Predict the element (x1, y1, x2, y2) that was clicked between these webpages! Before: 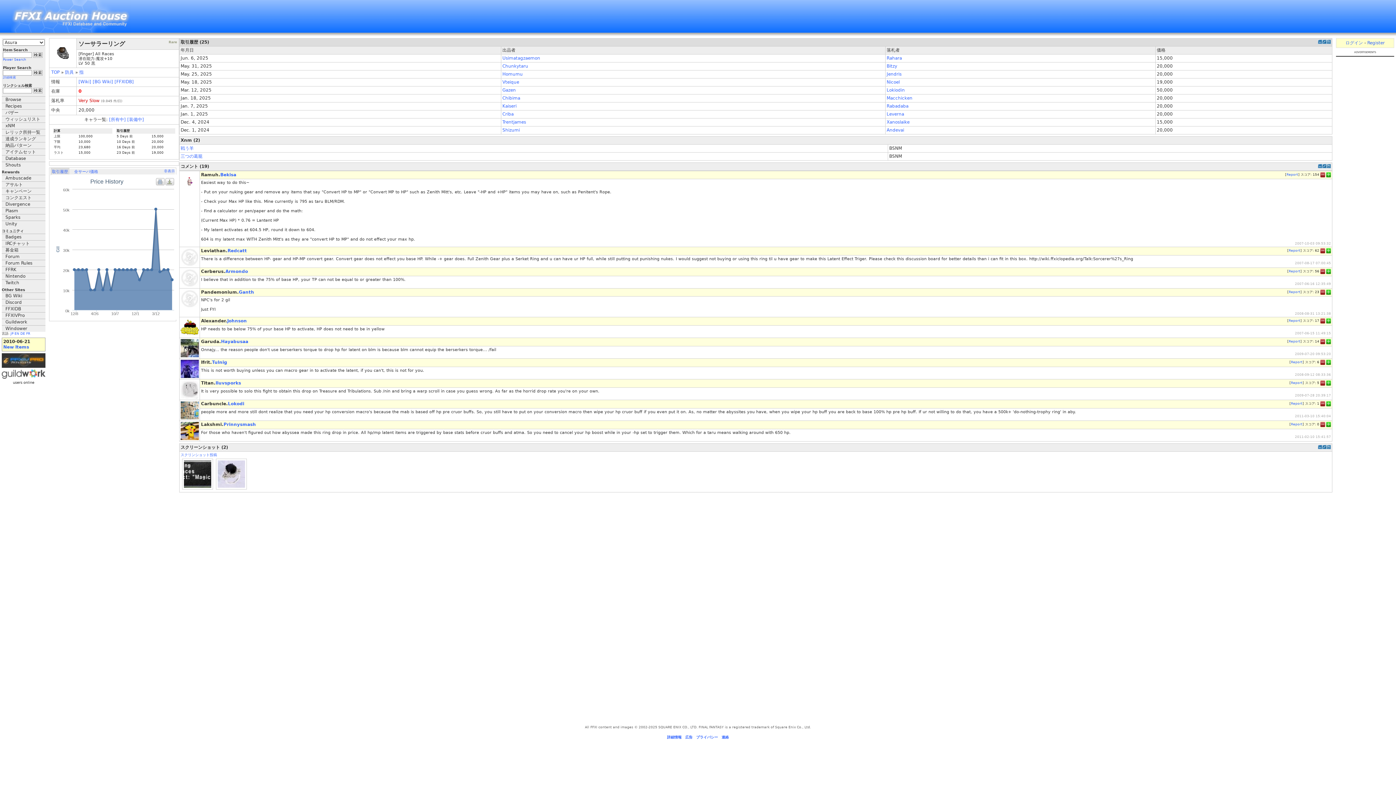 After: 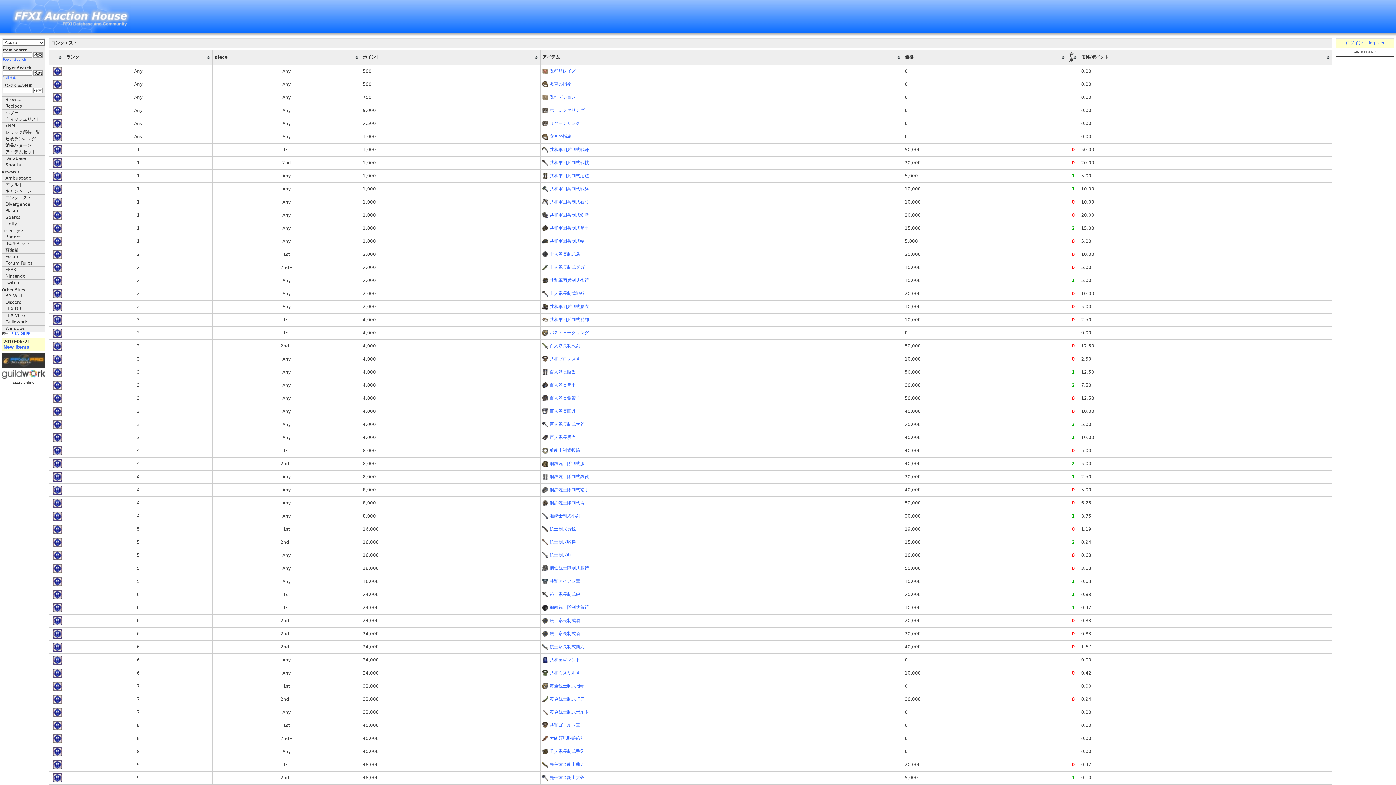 Action: label: コンクエスト bbox: (1, 194, 45, 201)